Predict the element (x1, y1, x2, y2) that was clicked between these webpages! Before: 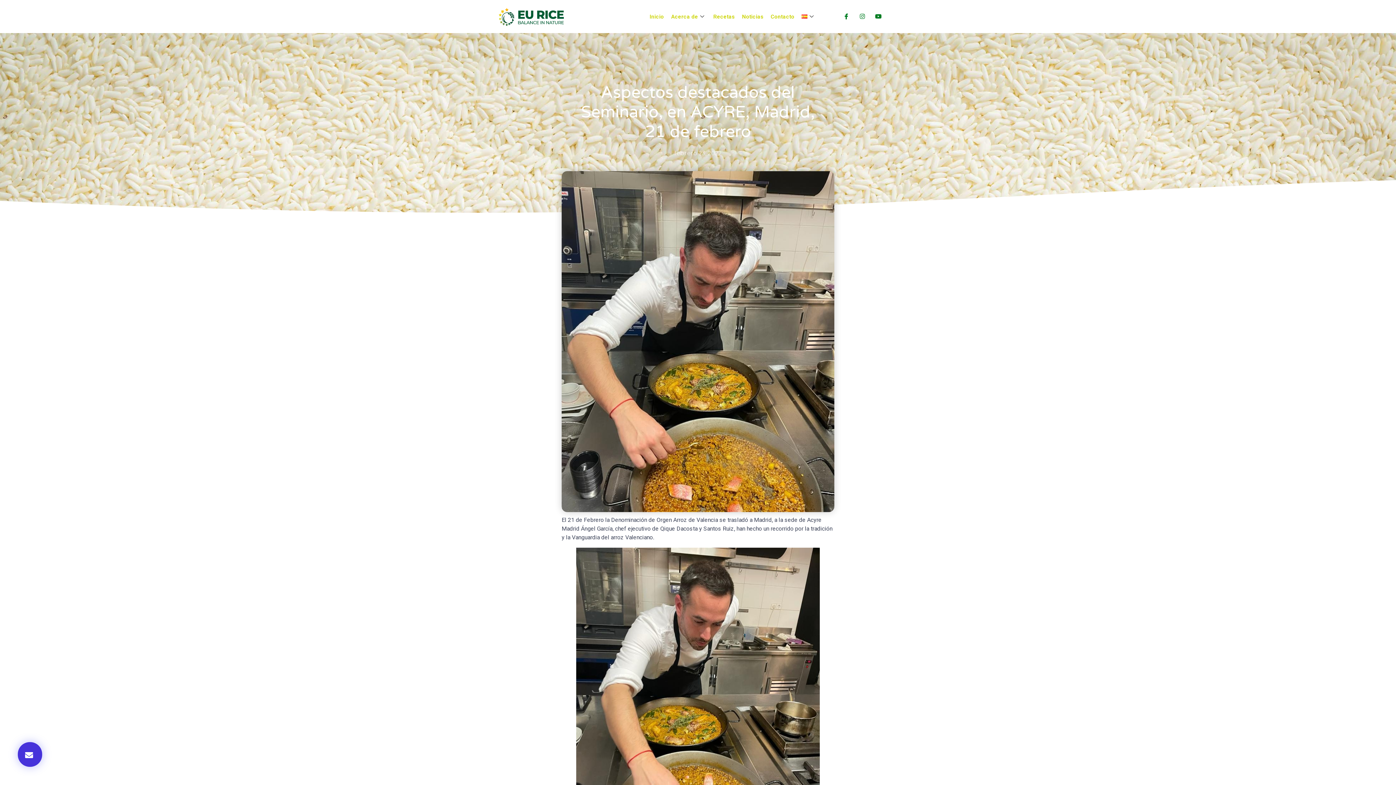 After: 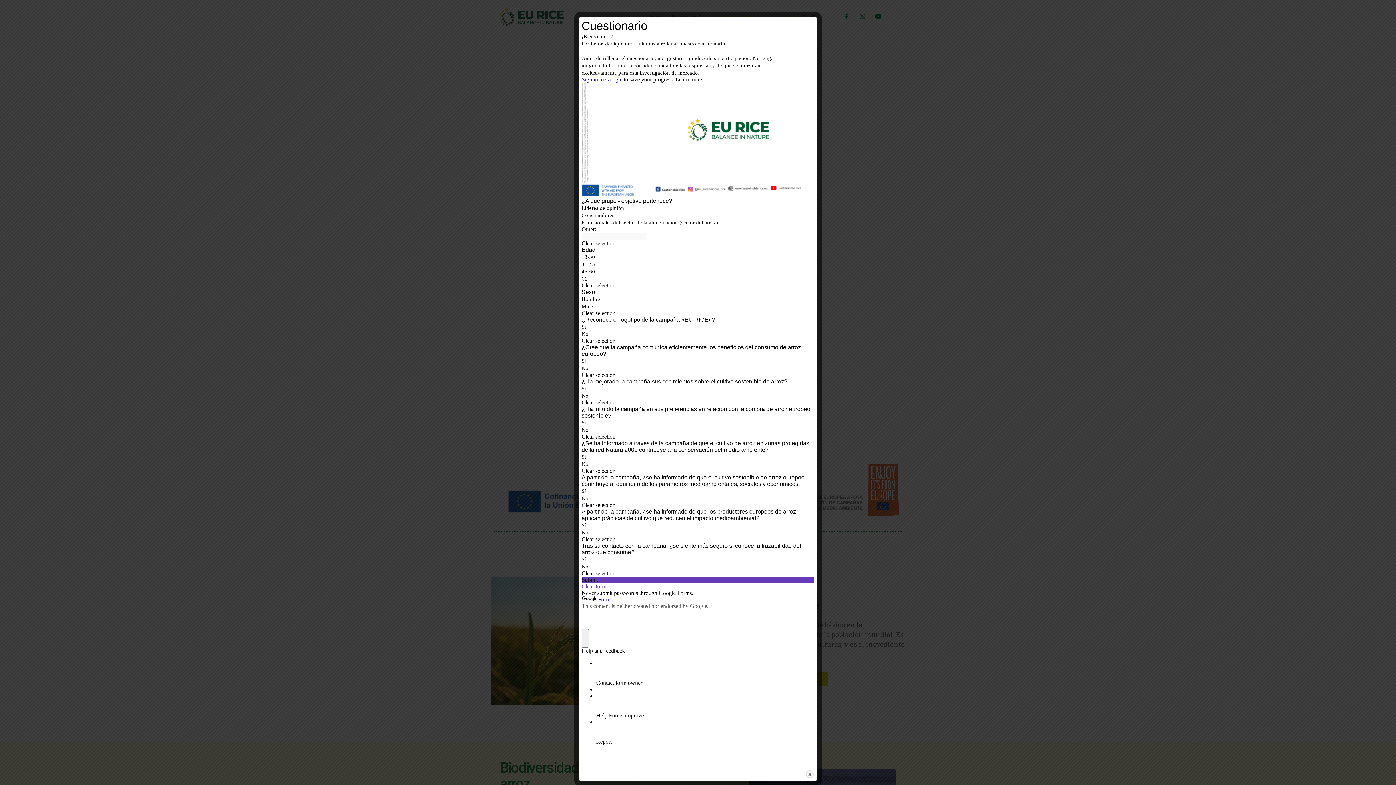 Action: label: Acerca de bbox: (664, 3, 706, 29)